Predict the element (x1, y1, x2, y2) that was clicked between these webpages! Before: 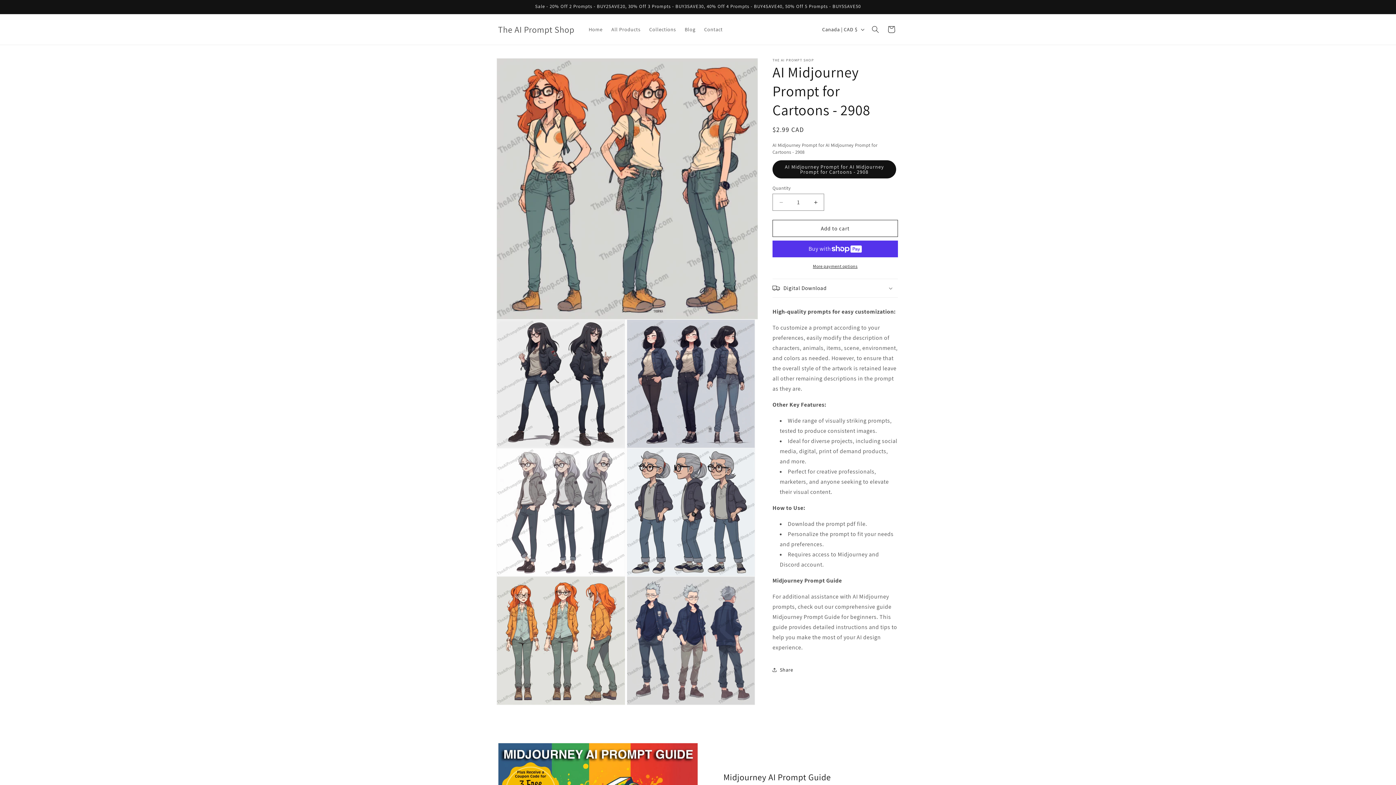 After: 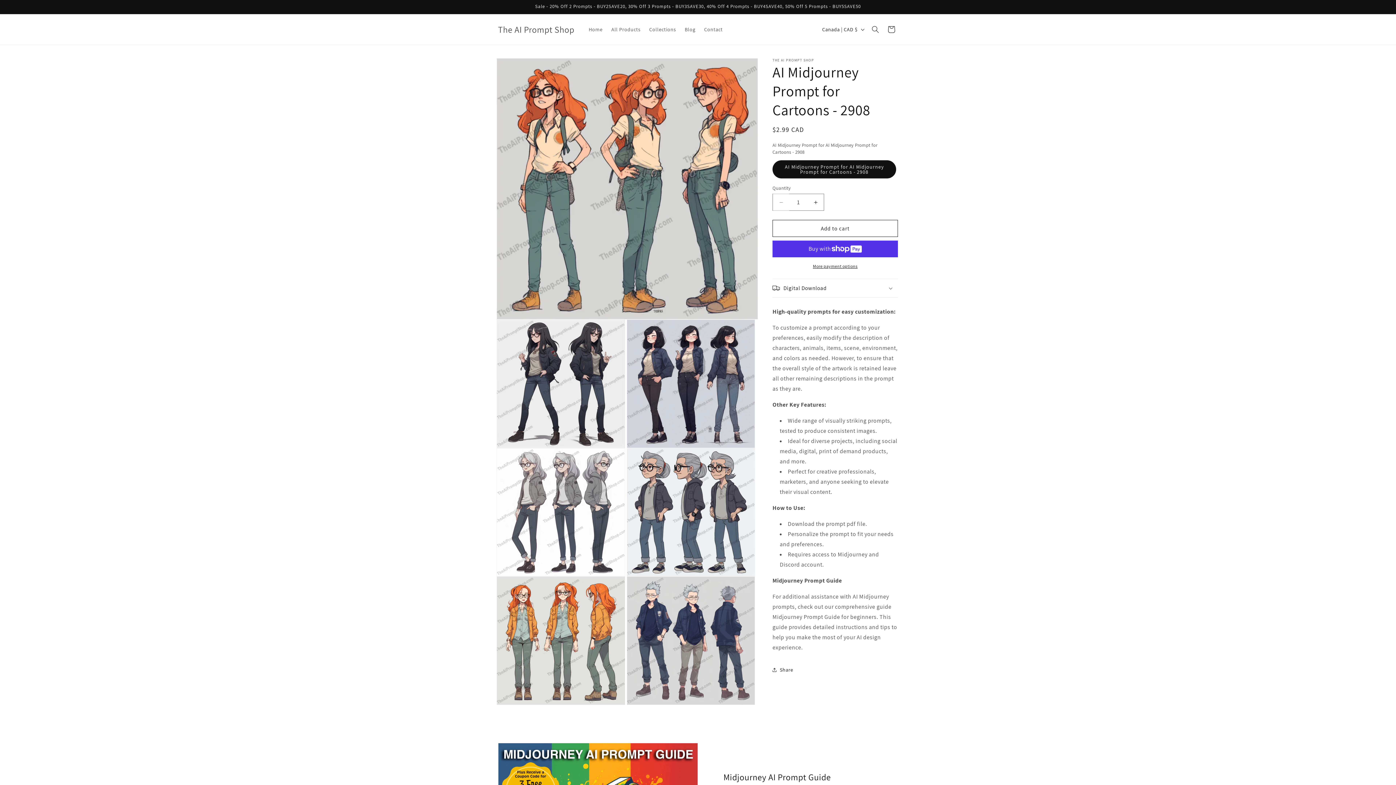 Action: bbox: (773, 193, 789, 210) label: Decrease quantity for AI Midjourney Prompt for Cartoons - 2908